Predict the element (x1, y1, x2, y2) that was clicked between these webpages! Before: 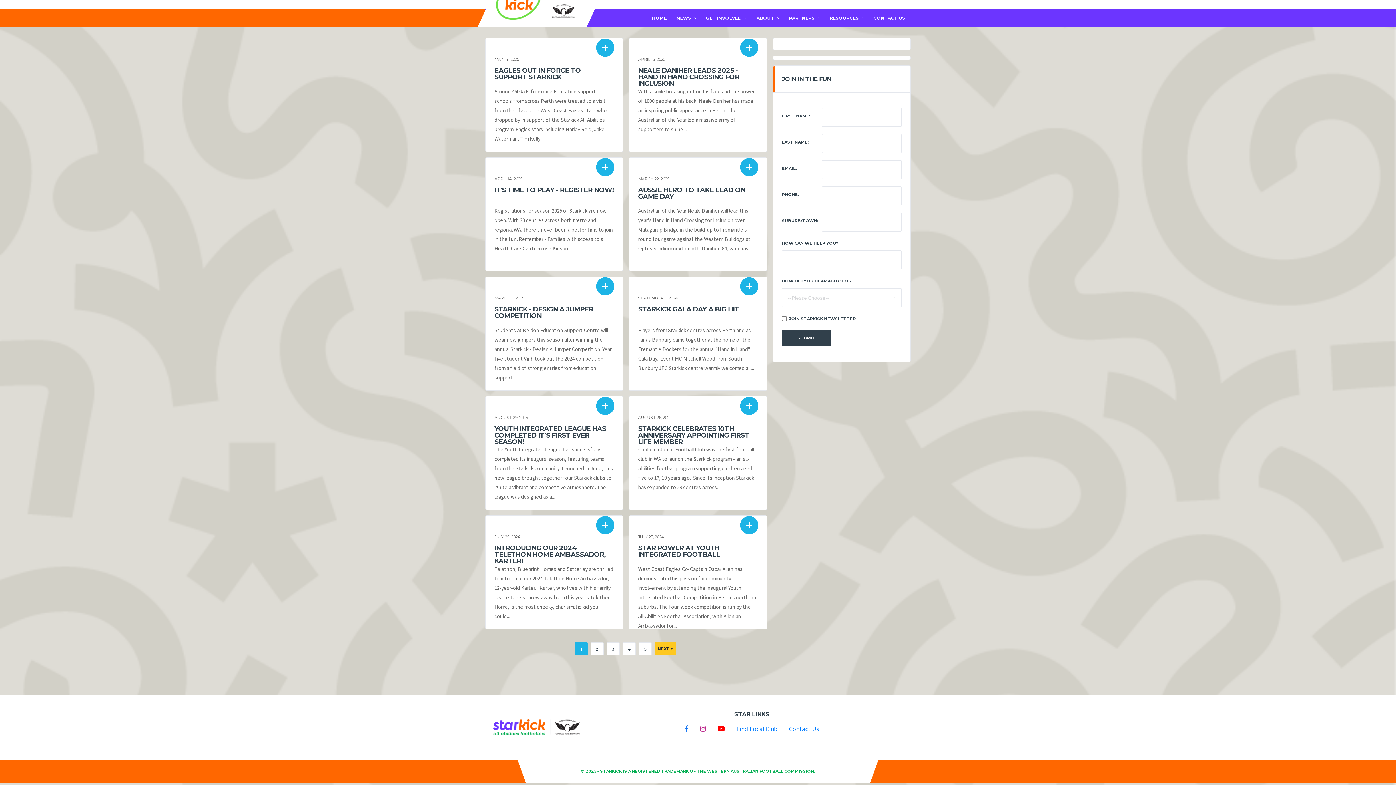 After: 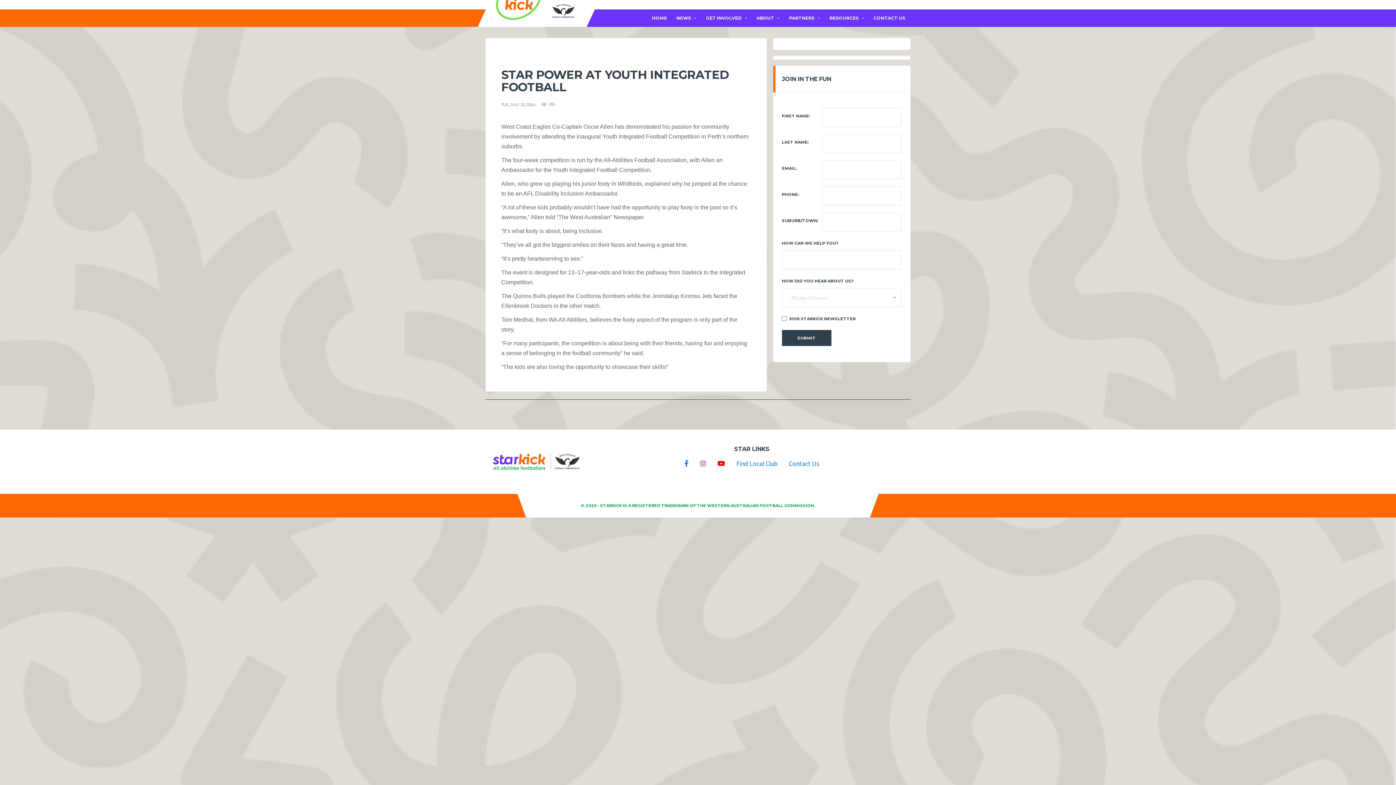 Action: bbox: (740, 516, 758, 534)